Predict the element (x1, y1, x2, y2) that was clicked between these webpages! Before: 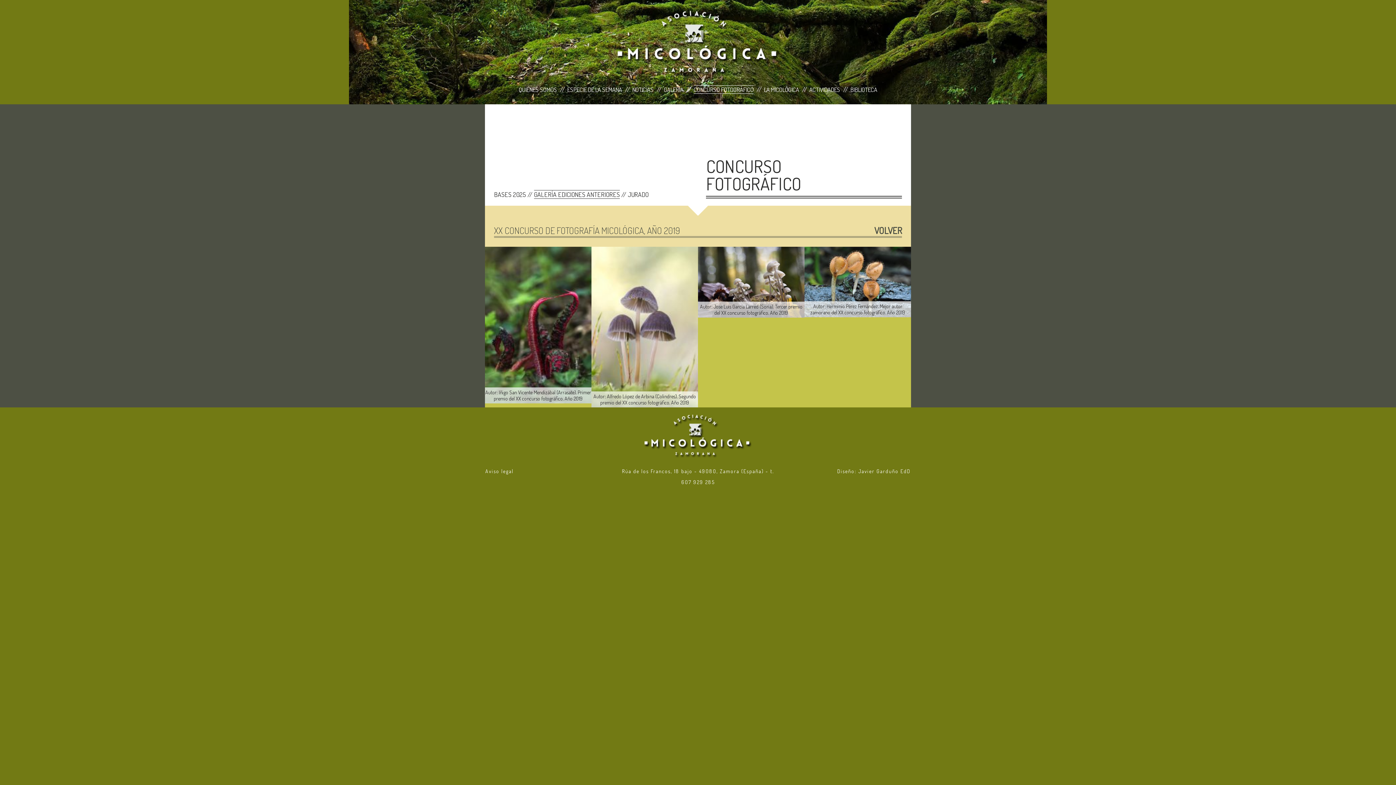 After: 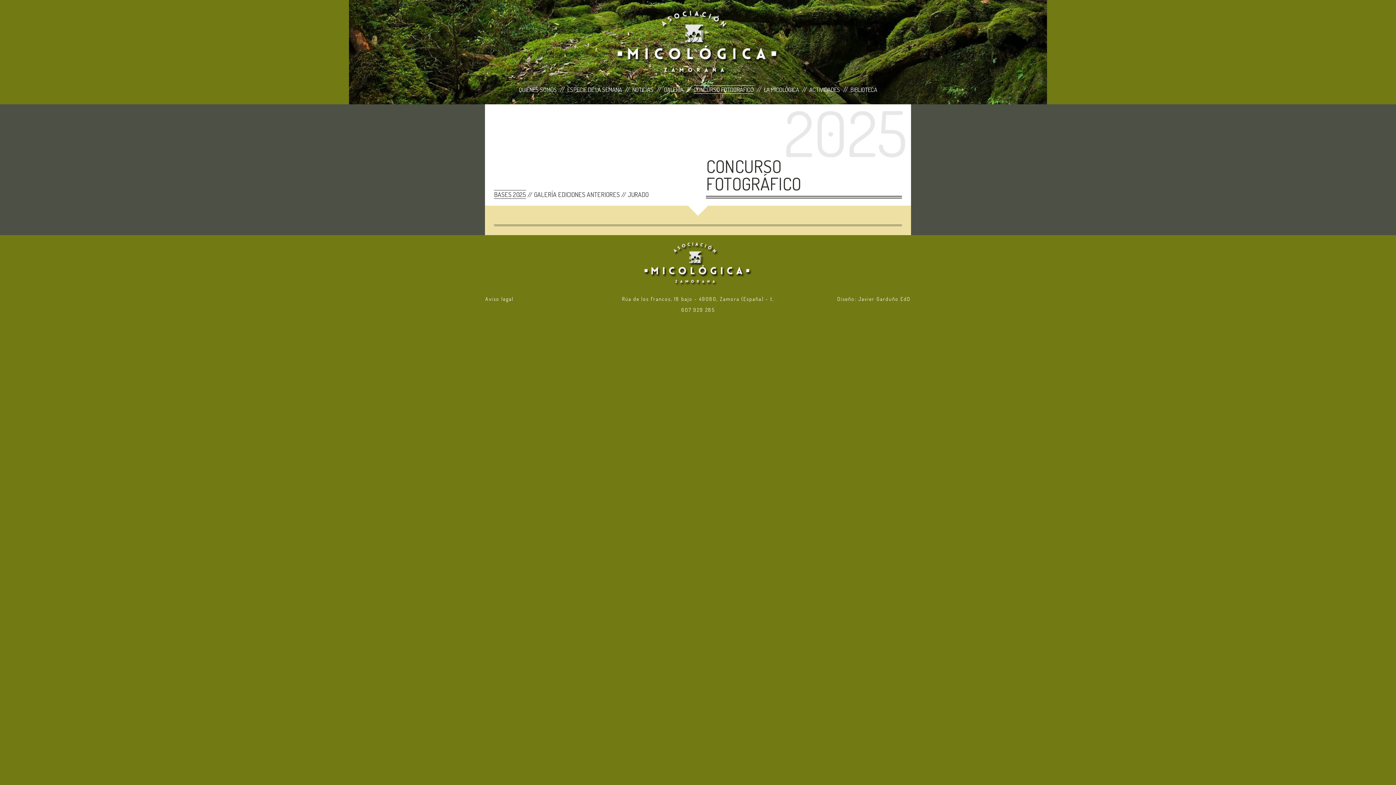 Action: bbox: (494, 190, 526, 198) label: BASES 2025